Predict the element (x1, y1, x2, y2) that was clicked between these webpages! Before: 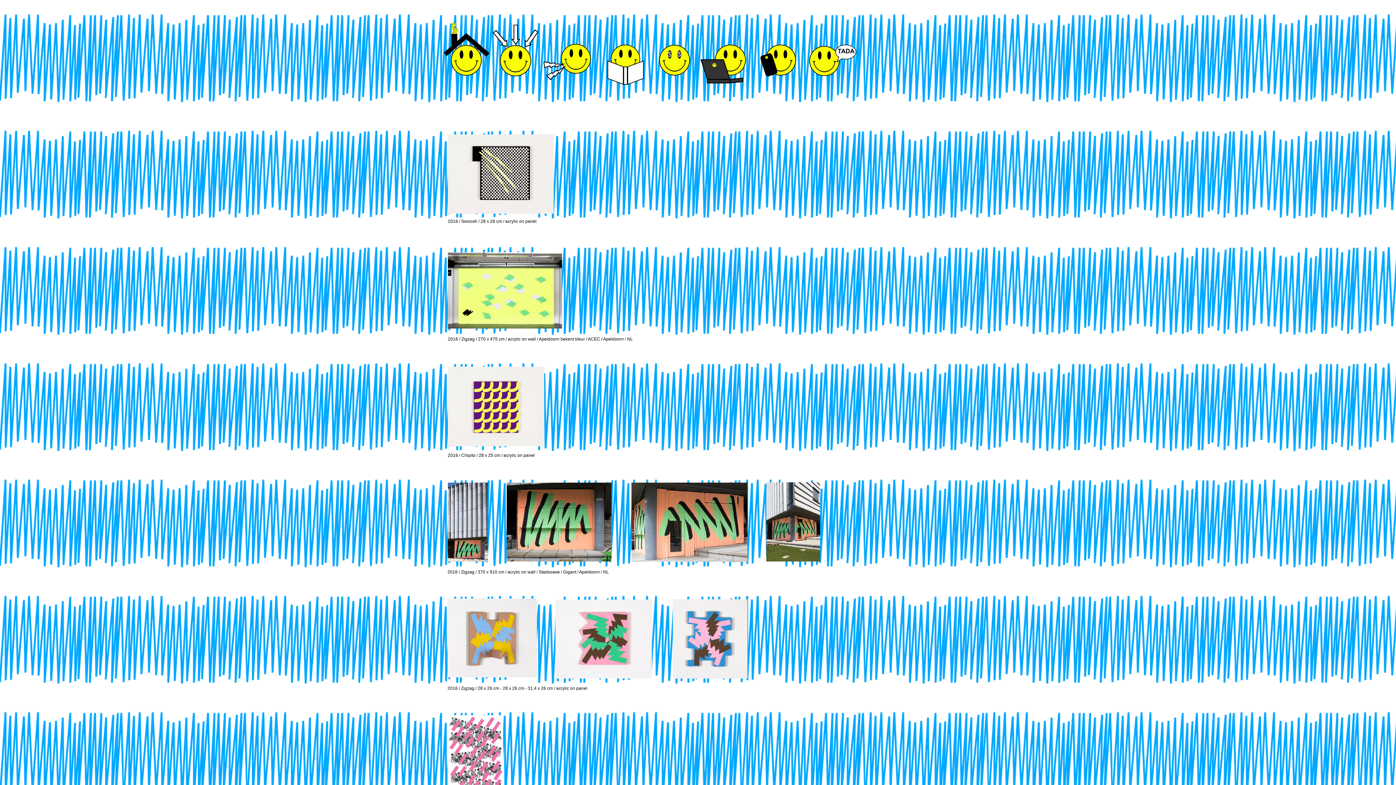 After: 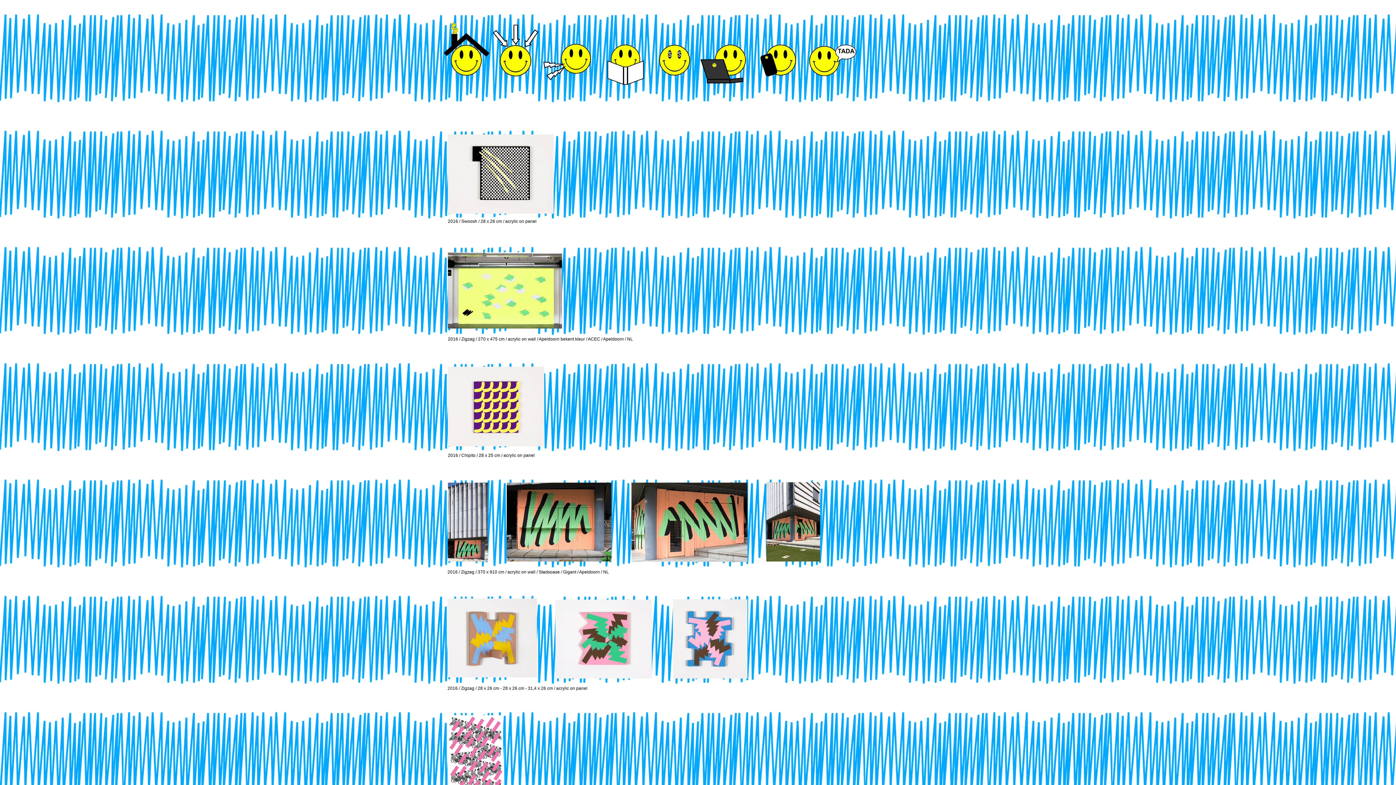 Action: bbox: (700, 44, 746, 85)